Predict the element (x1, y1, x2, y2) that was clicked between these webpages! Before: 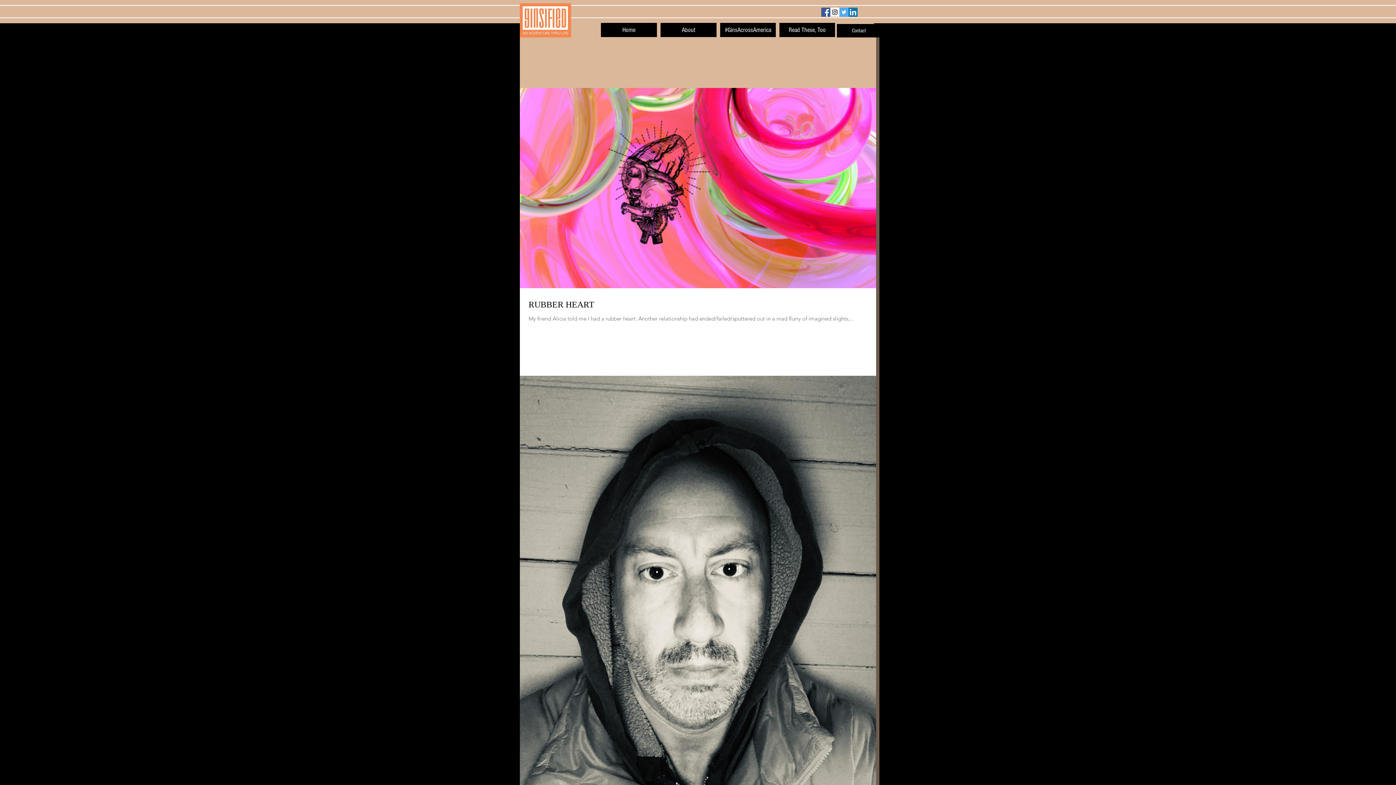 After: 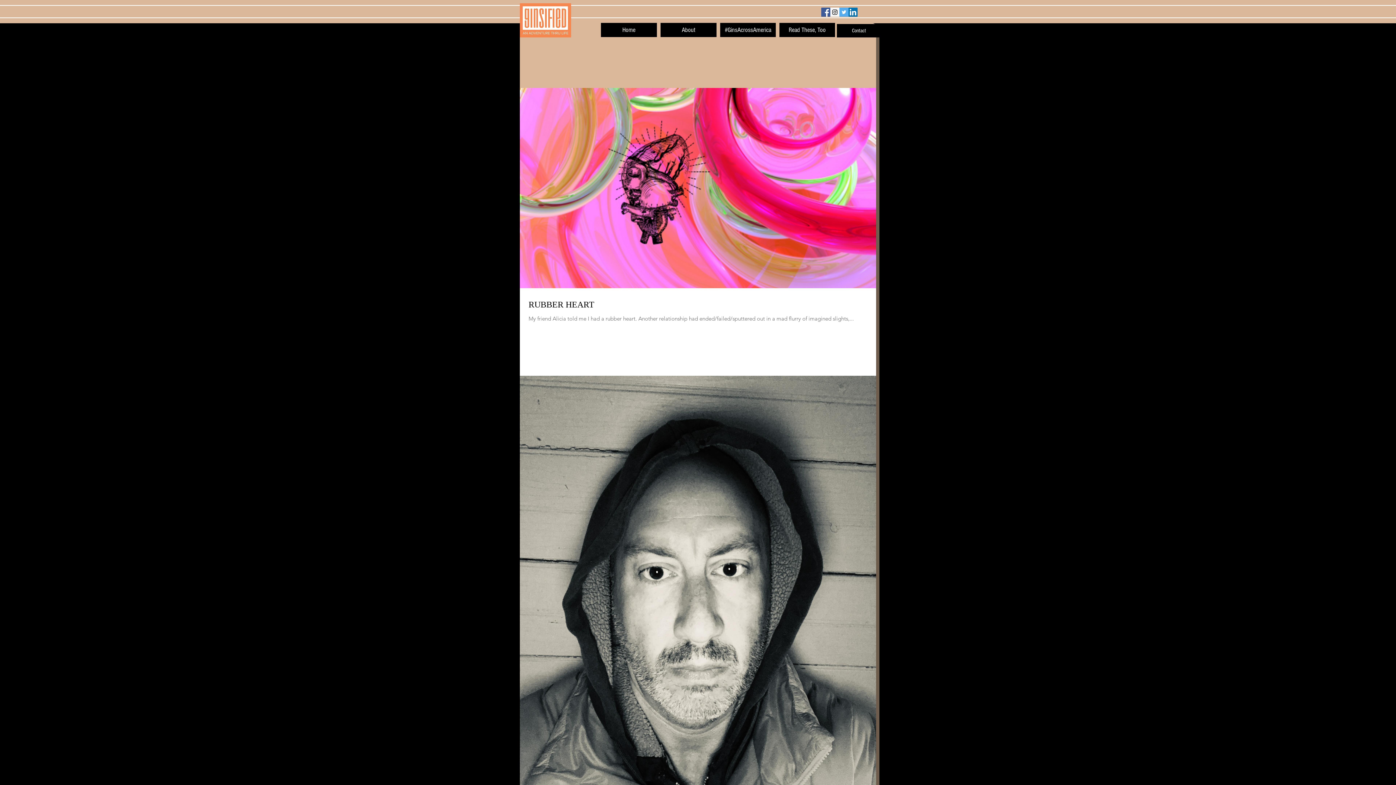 Action: bbox: (830, 7, 839, 16) label: Instagram Social Icon